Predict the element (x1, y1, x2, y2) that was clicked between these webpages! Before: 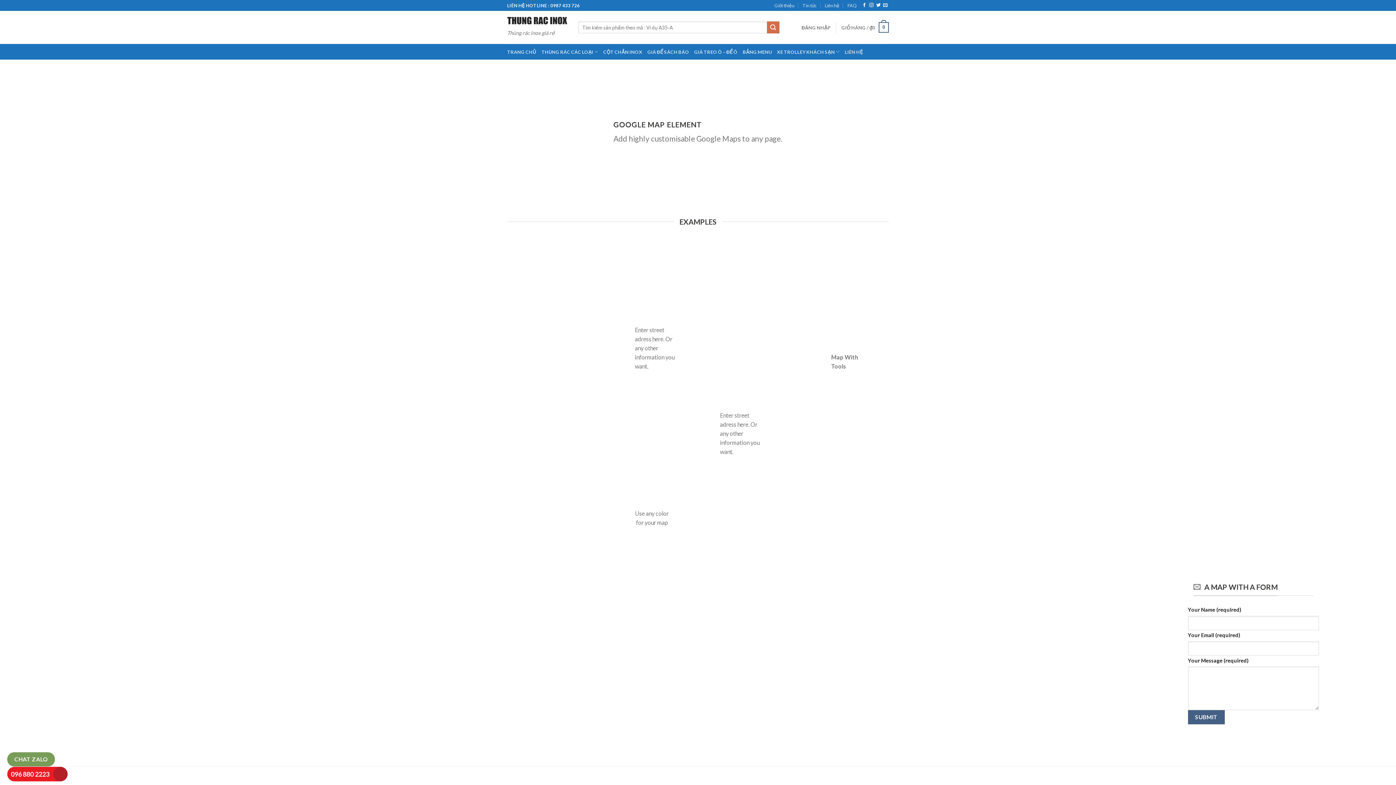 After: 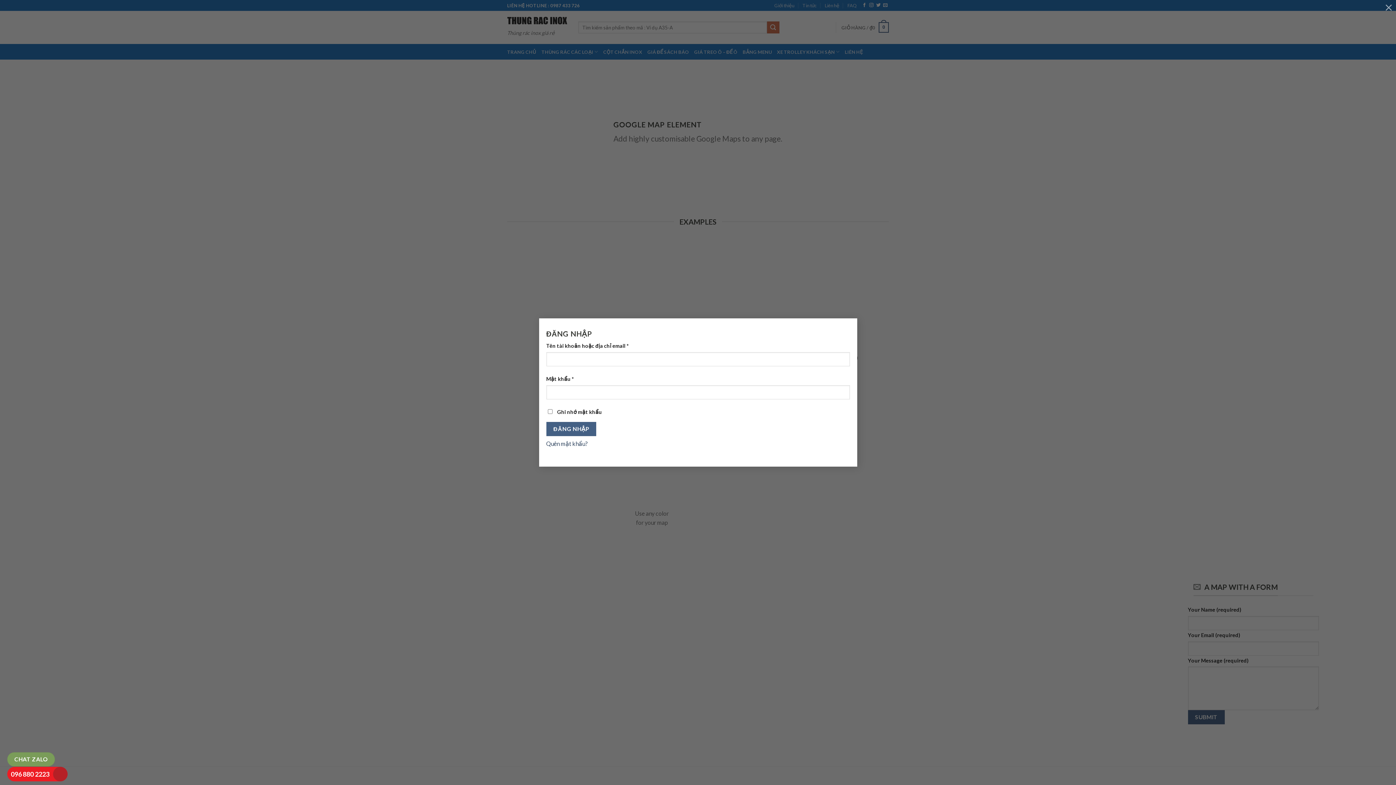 Action: bbox: (801, 20, 830, 34) label: ĐĂNG NHẬP